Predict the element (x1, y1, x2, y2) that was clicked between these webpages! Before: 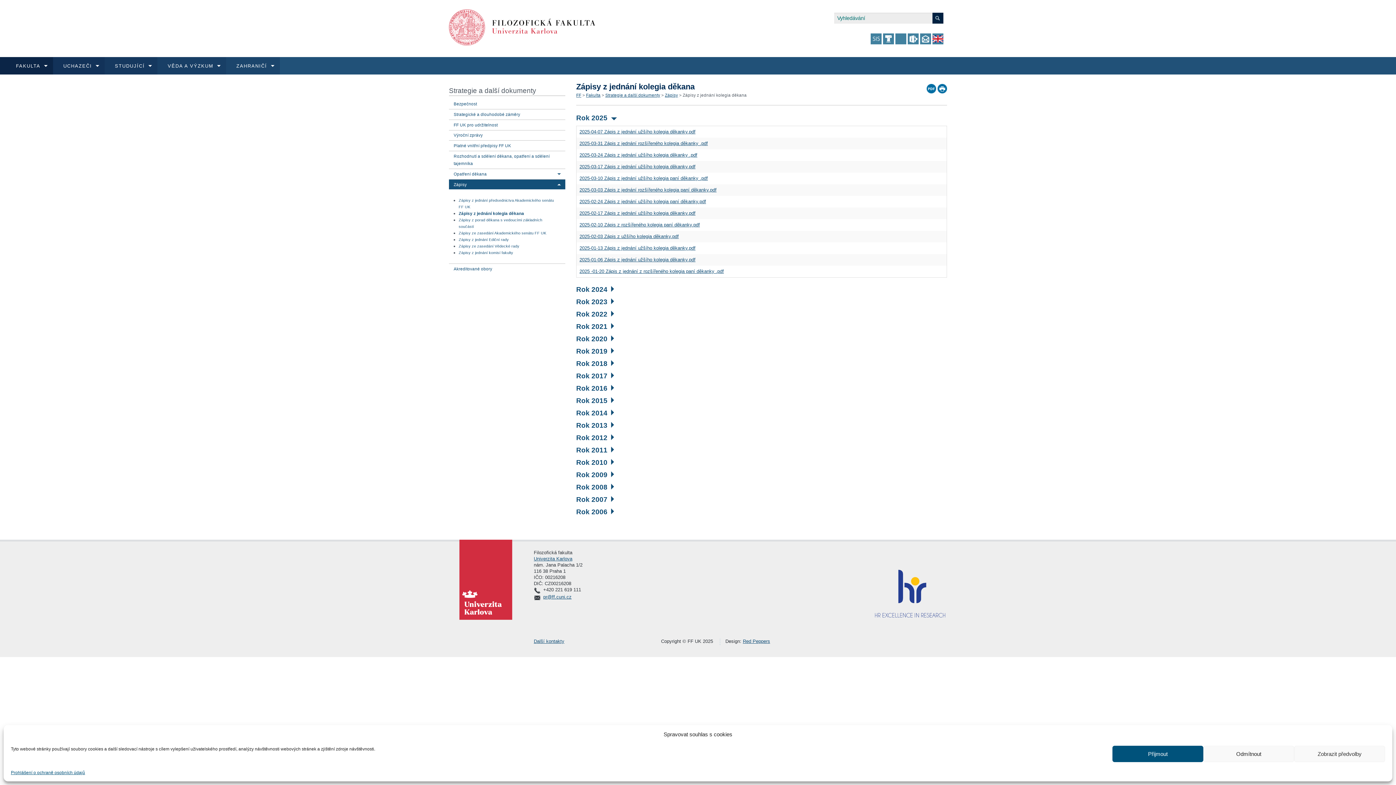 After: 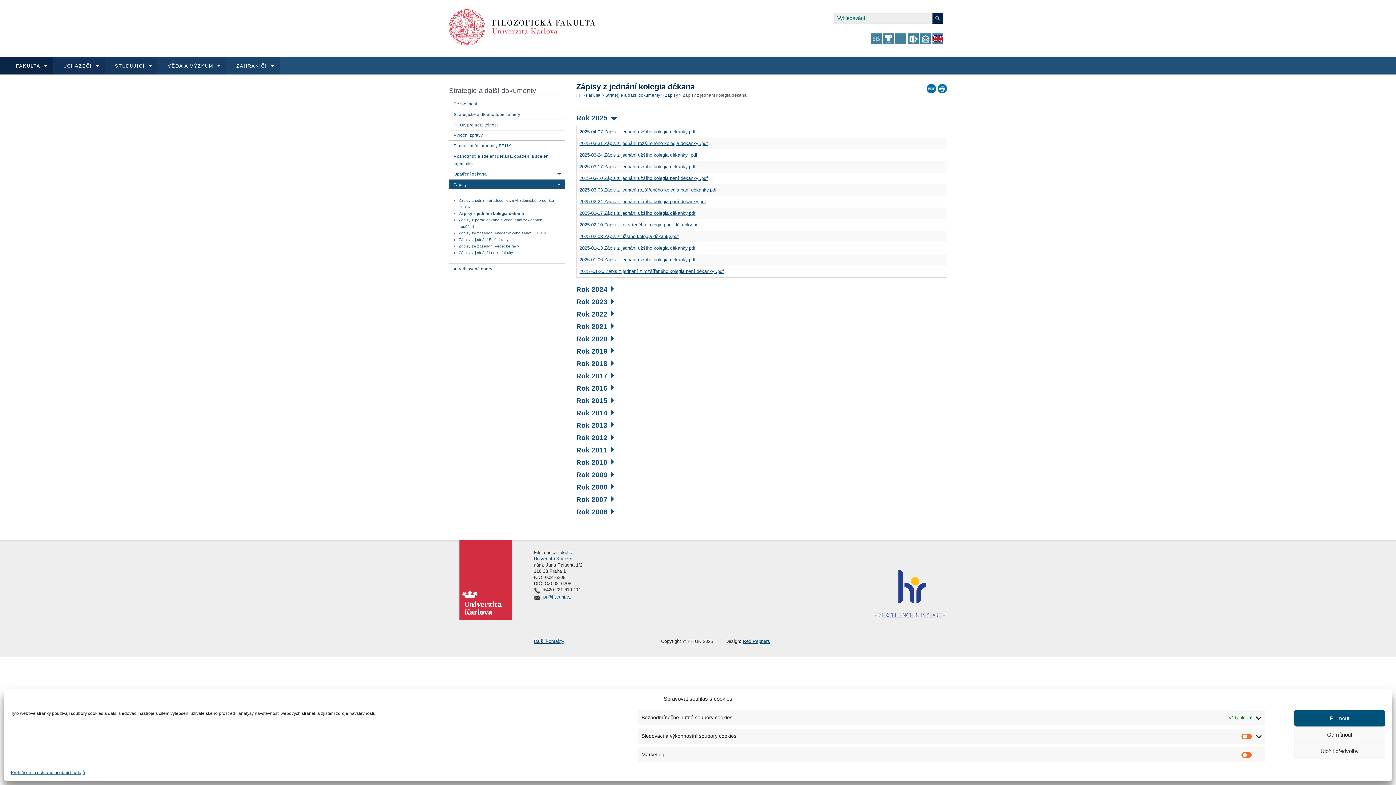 Action: bbox: (1294, 746, 1385, 762) label: Zobrazit předvolby